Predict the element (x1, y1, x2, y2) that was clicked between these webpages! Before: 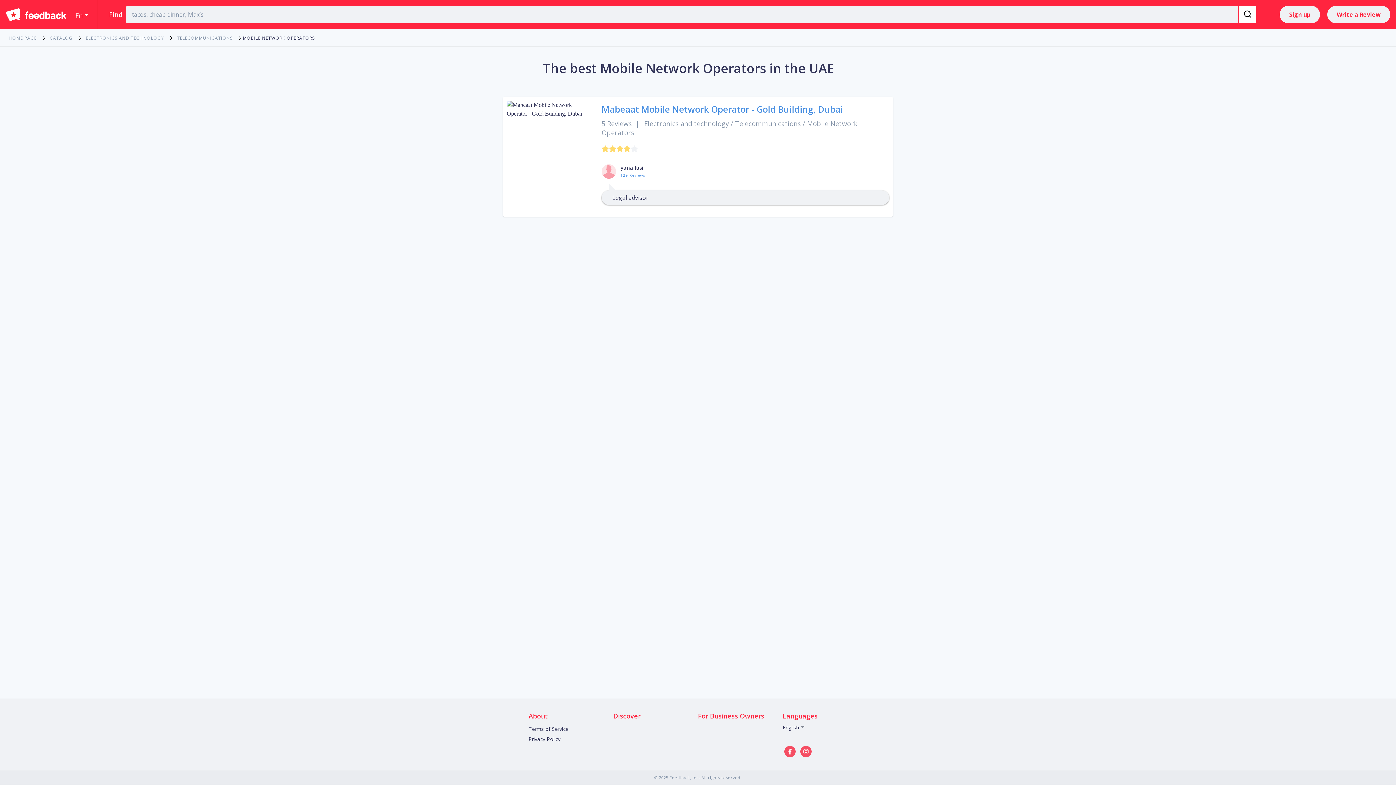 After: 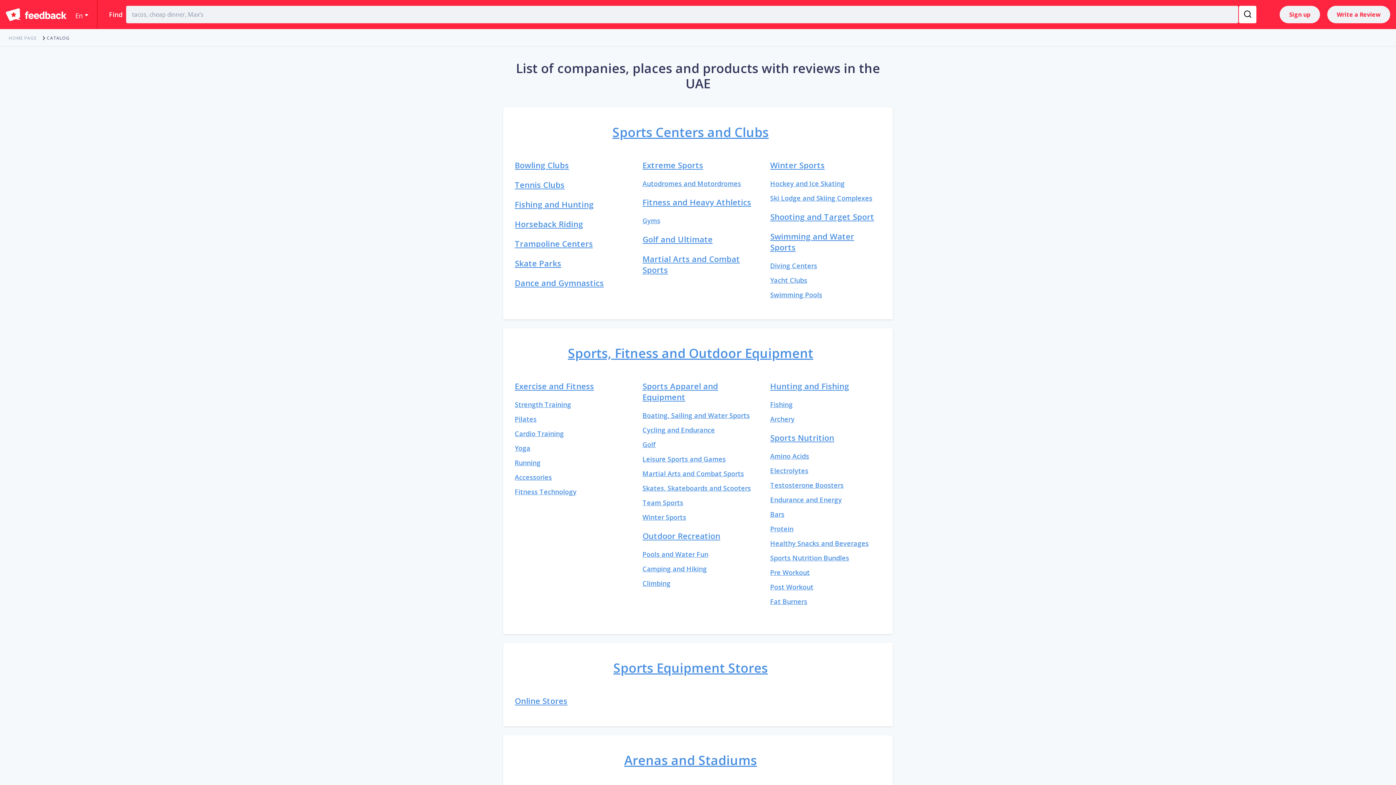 Action: bbox: (49, 35, 74, 41) label: CATALOG 